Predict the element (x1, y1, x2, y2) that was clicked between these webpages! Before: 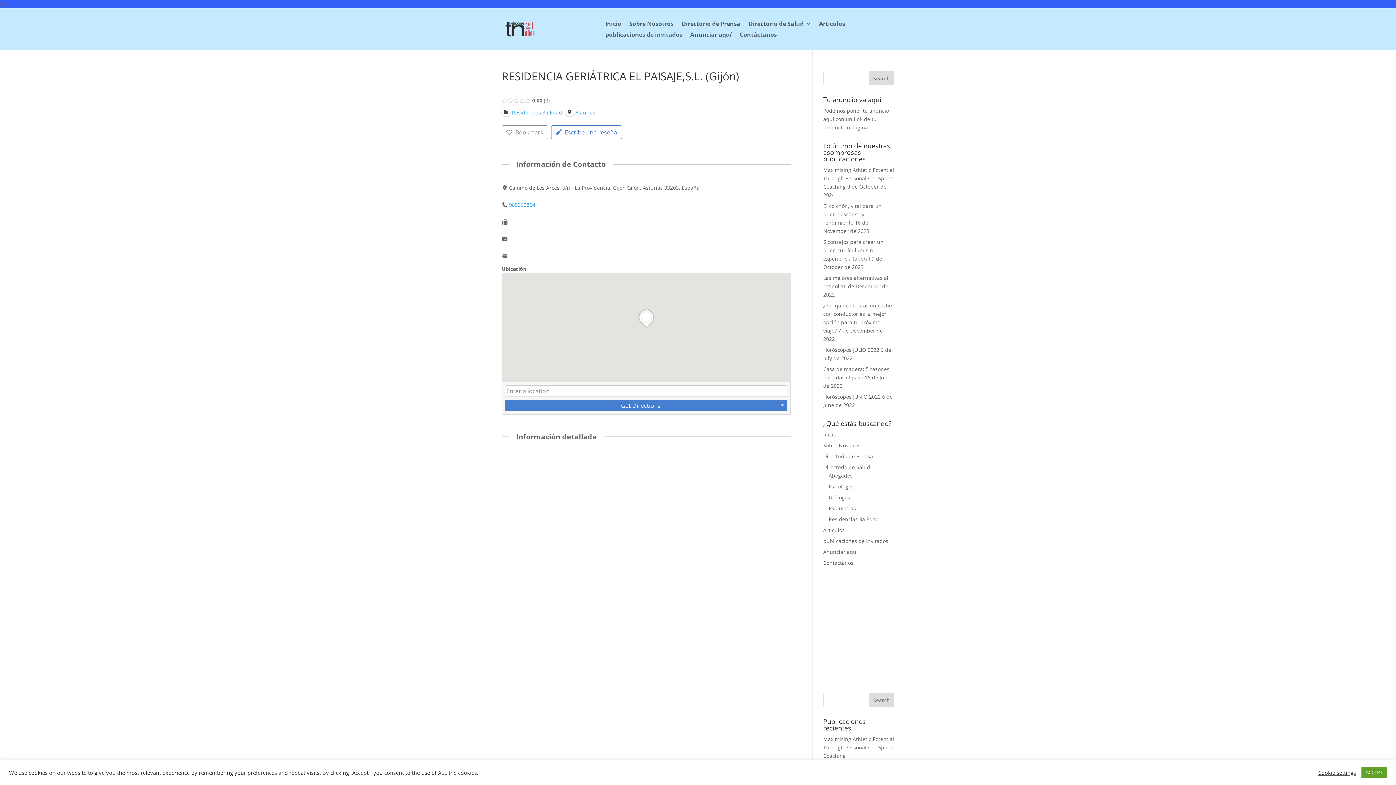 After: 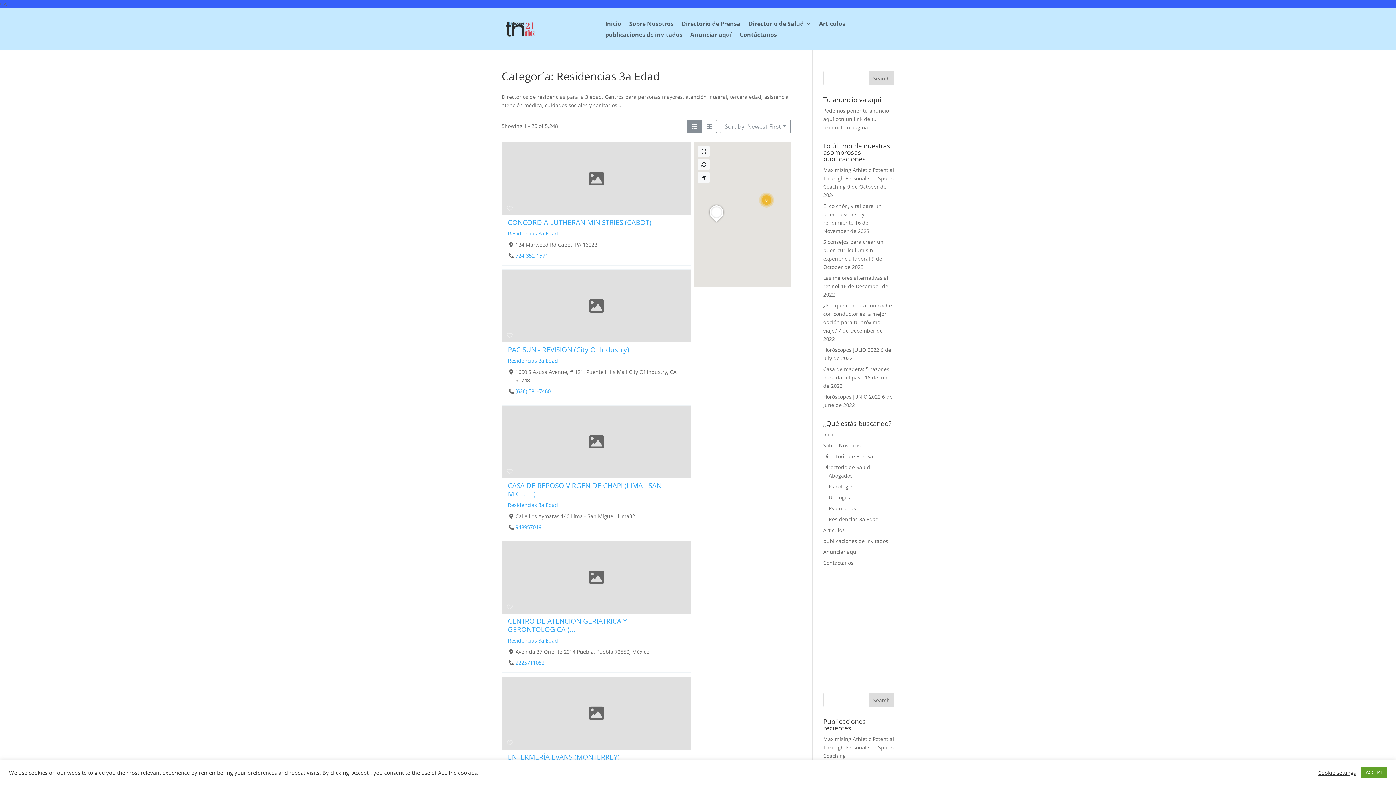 Action: label: Residencias 3a Edad bbox: (501, 108, 562, 115)